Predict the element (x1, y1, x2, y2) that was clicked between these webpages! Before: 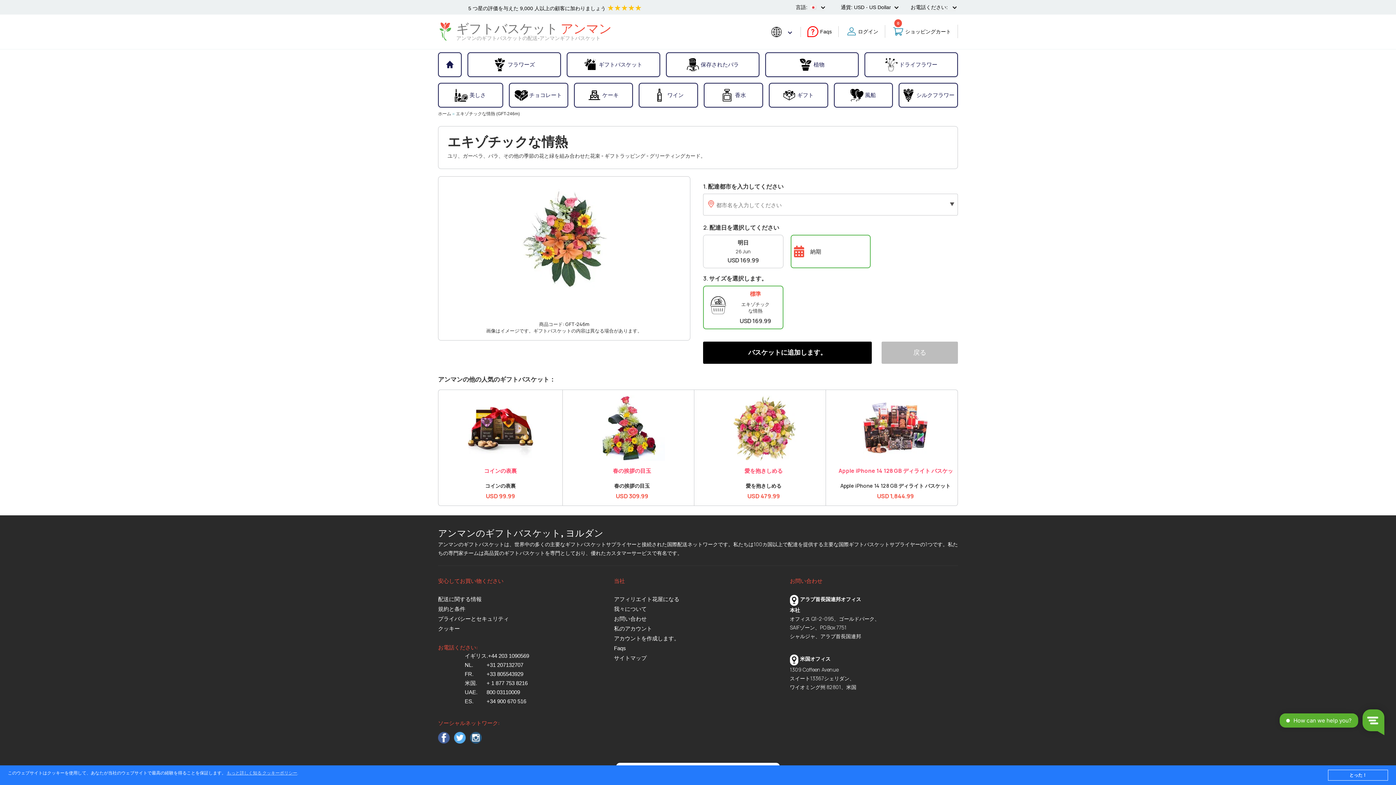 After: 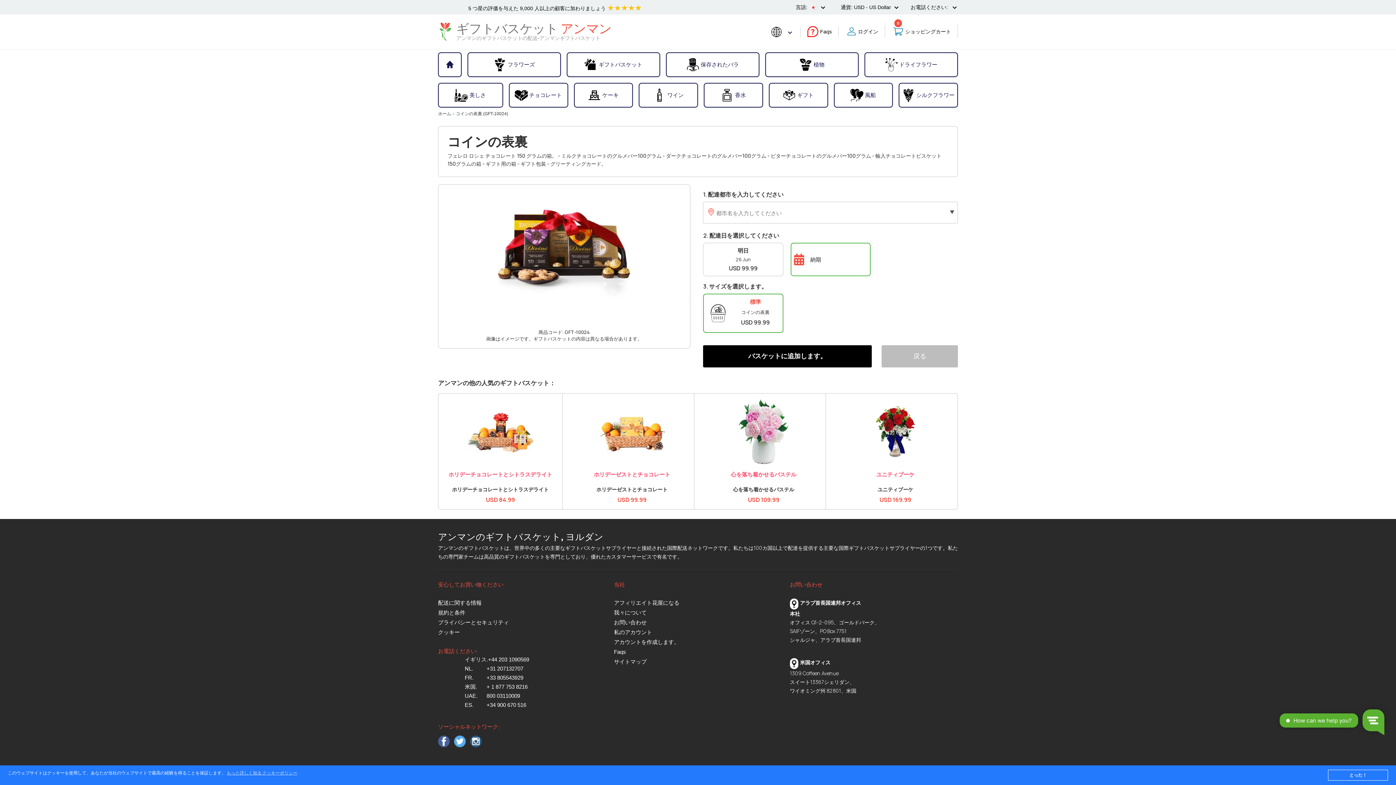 Action: bbox: (444, 468, 557, 473) label: コインの表裏